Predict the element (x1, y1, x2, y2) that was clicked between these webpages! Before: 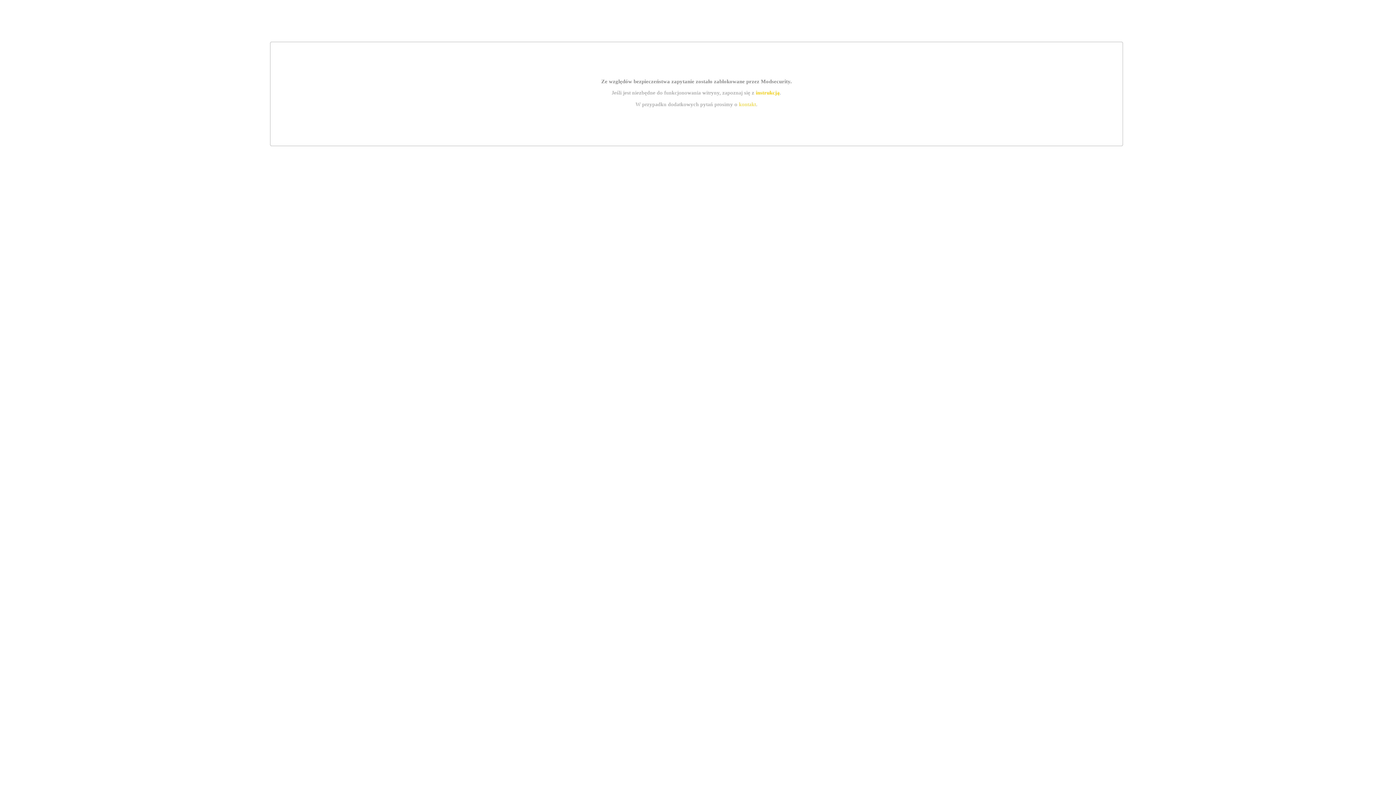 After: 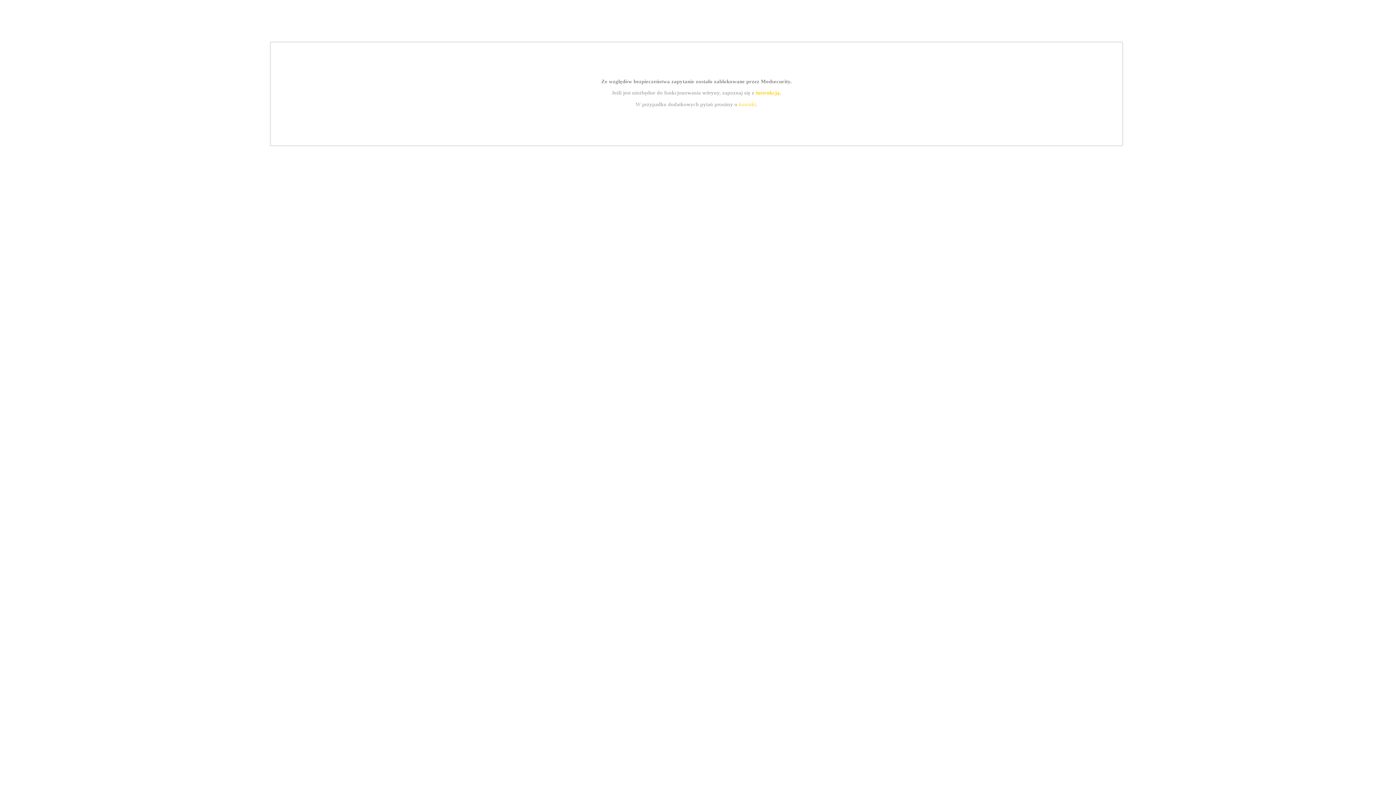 Action: label: instrukcją bbox: (755, 89, 779, 95)